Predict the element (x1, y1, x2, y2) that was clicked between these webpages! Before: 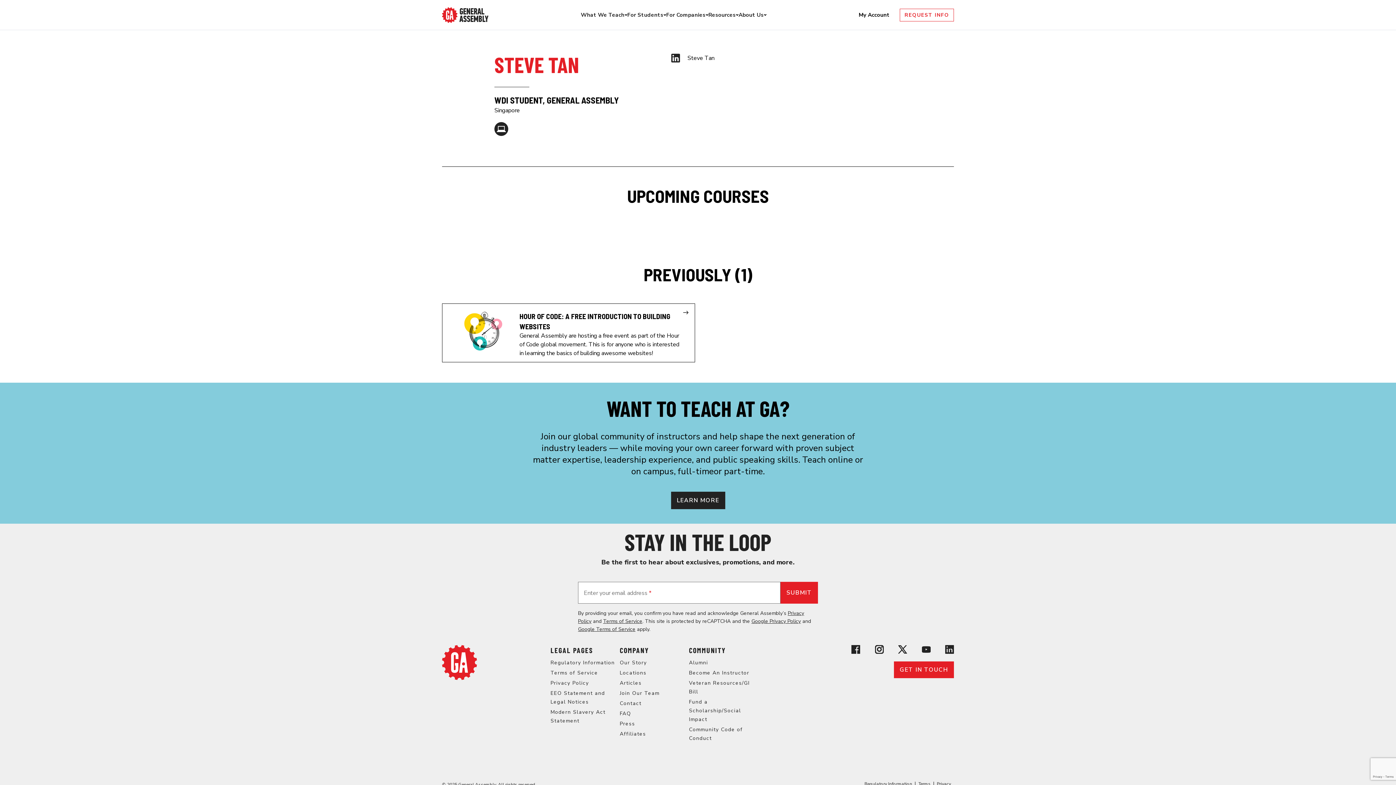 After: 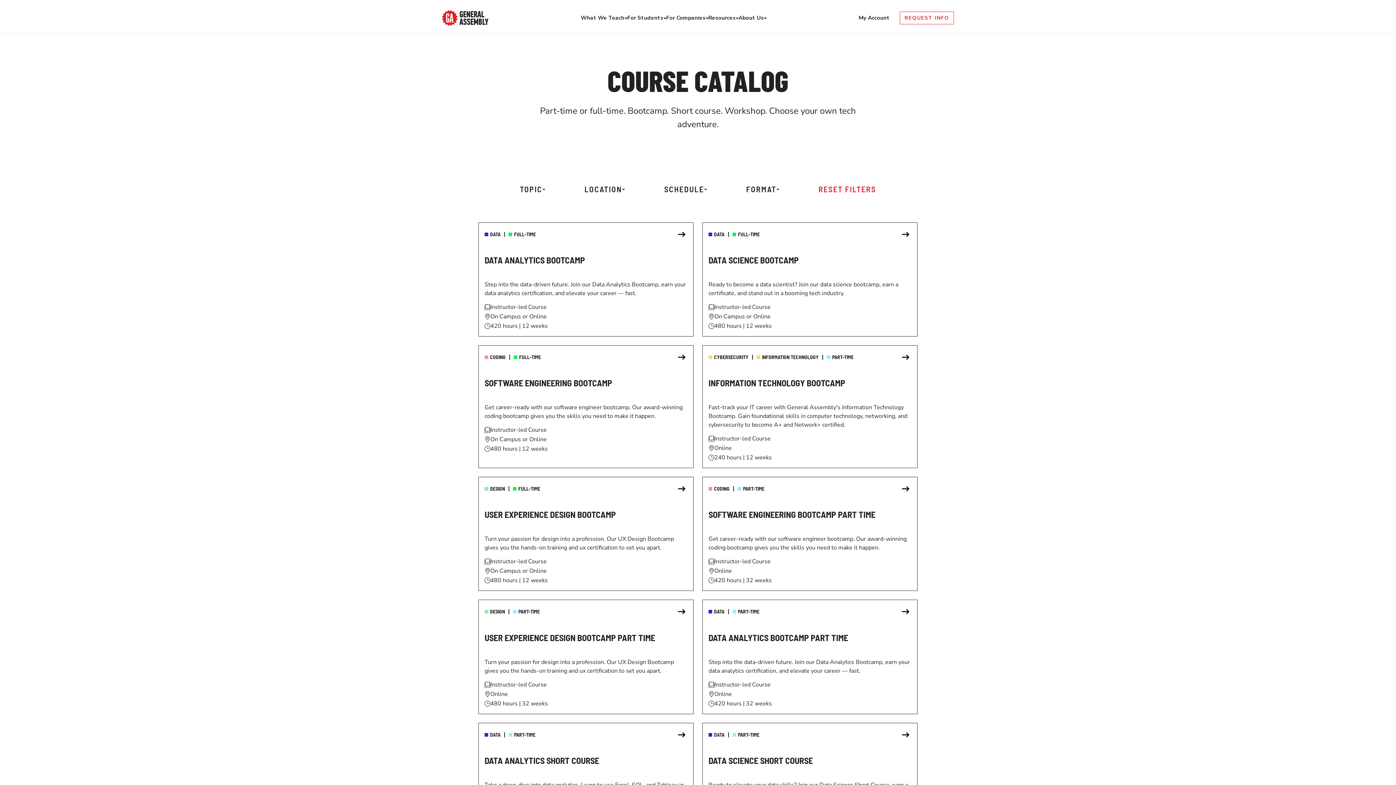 Action: label: Locations bbox: (619, 669, 646, 676)